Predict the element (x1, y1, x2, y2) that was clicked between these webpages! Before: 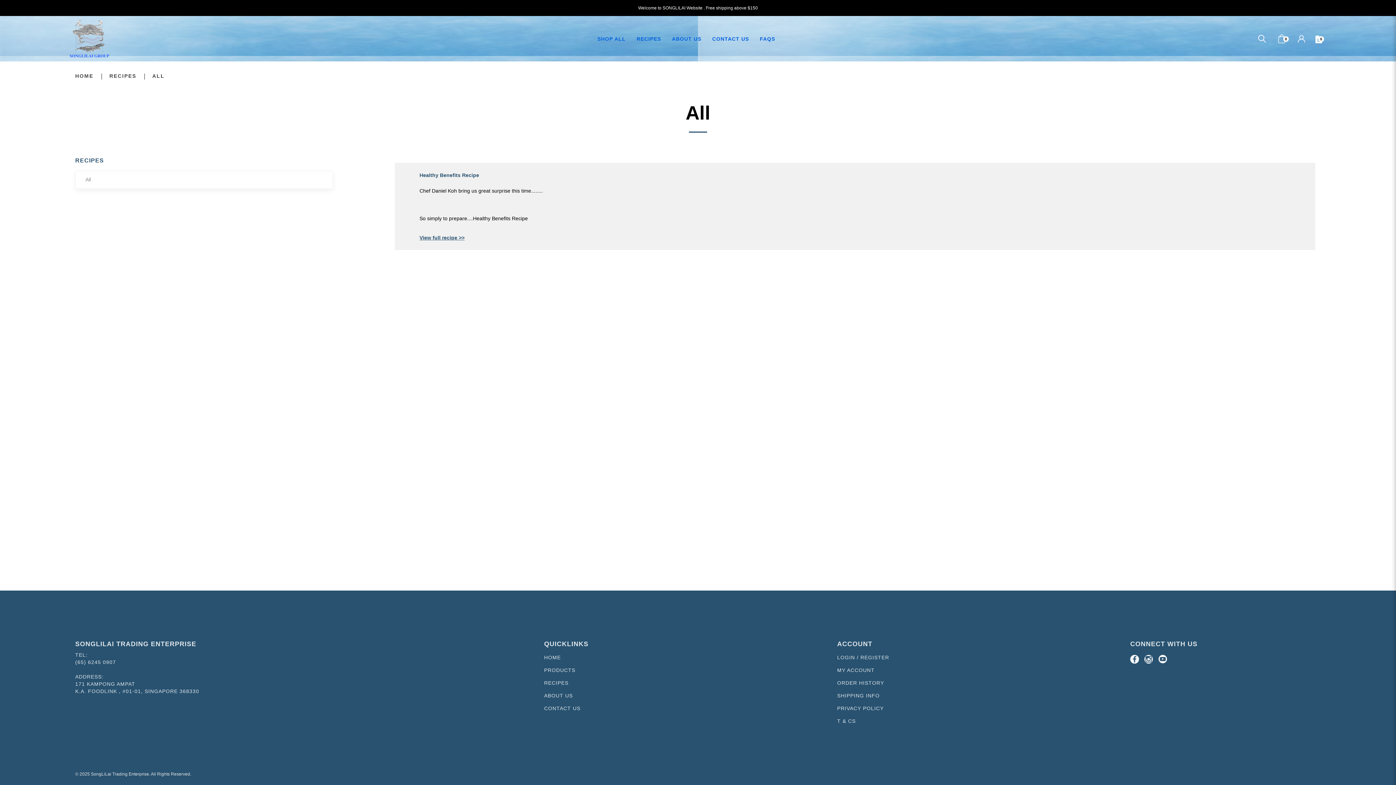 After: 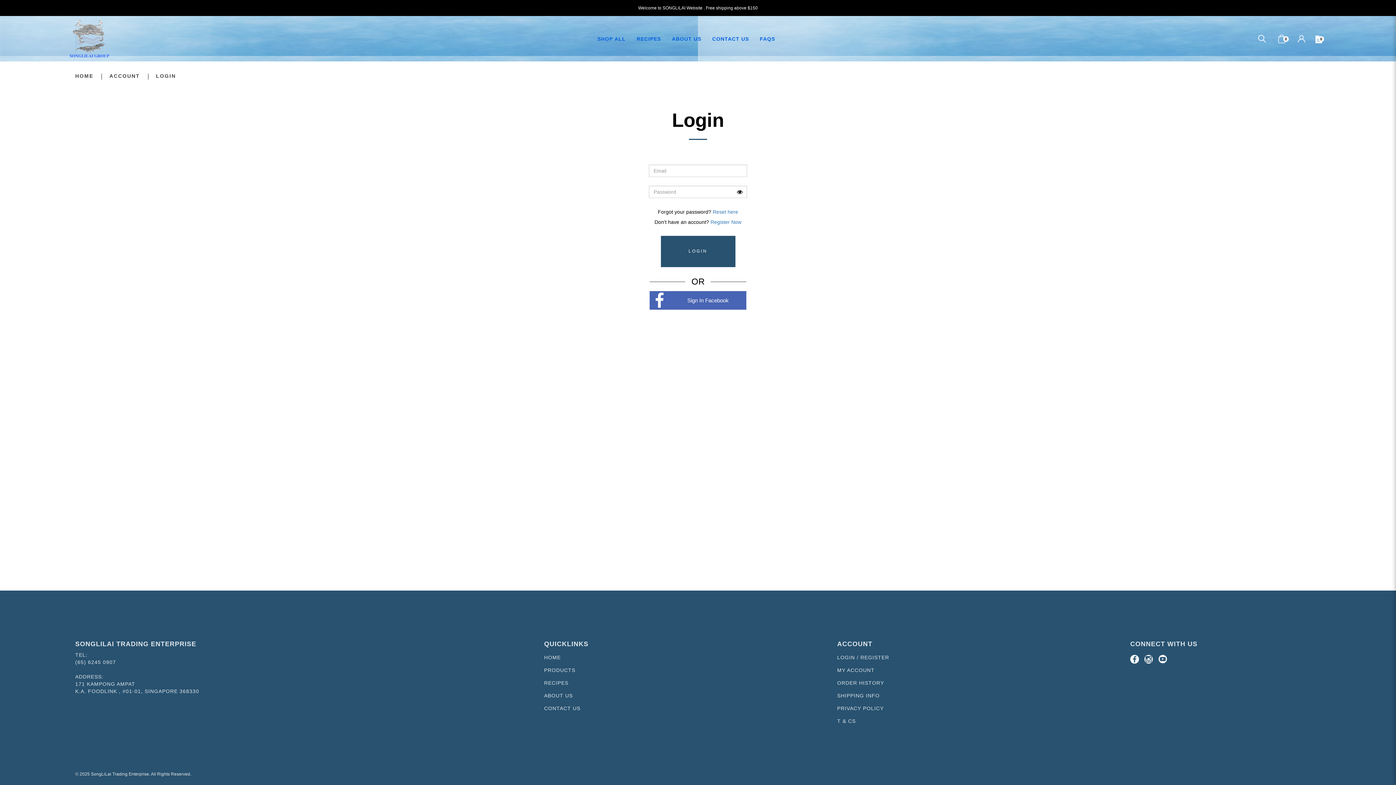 Action: label: ORDER HISTORY bbox: (837, 680, 884, 686)